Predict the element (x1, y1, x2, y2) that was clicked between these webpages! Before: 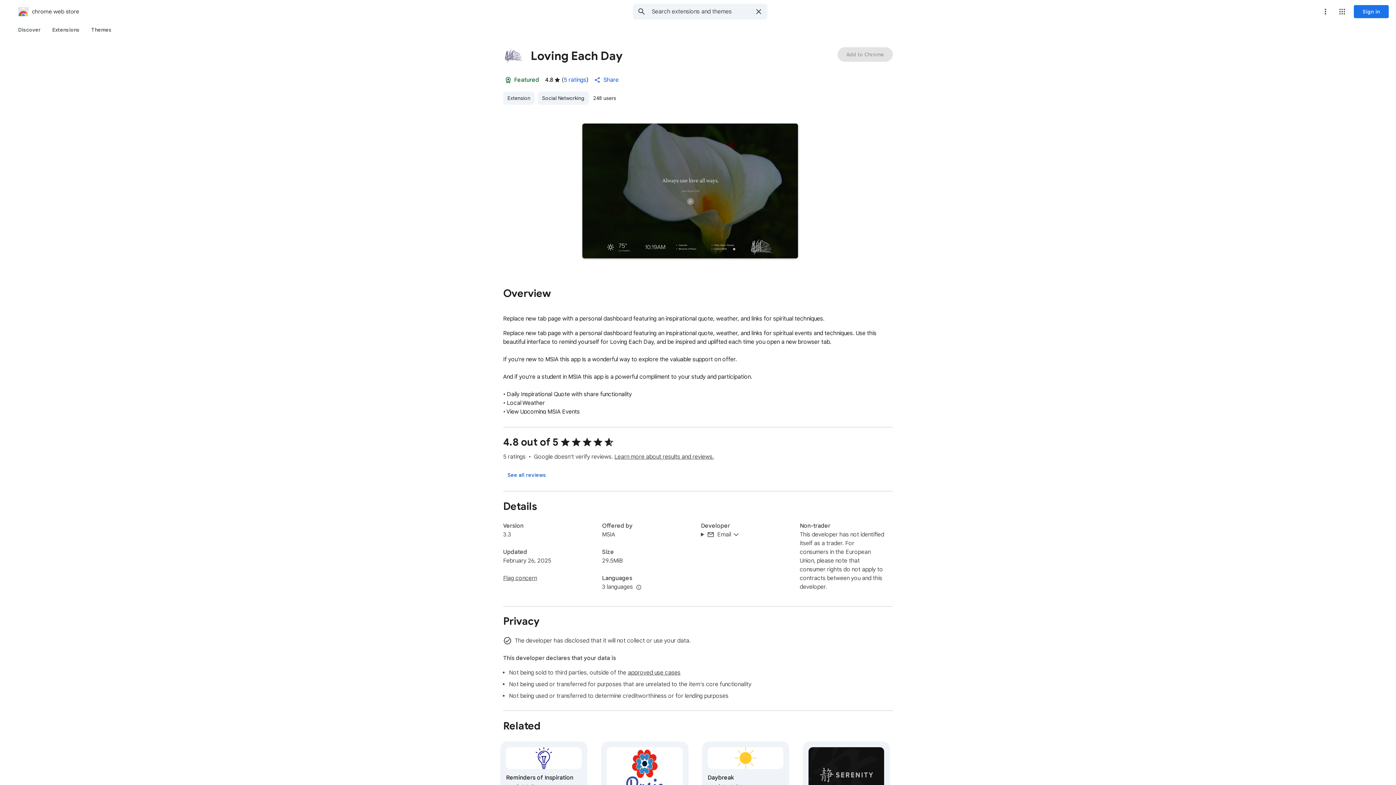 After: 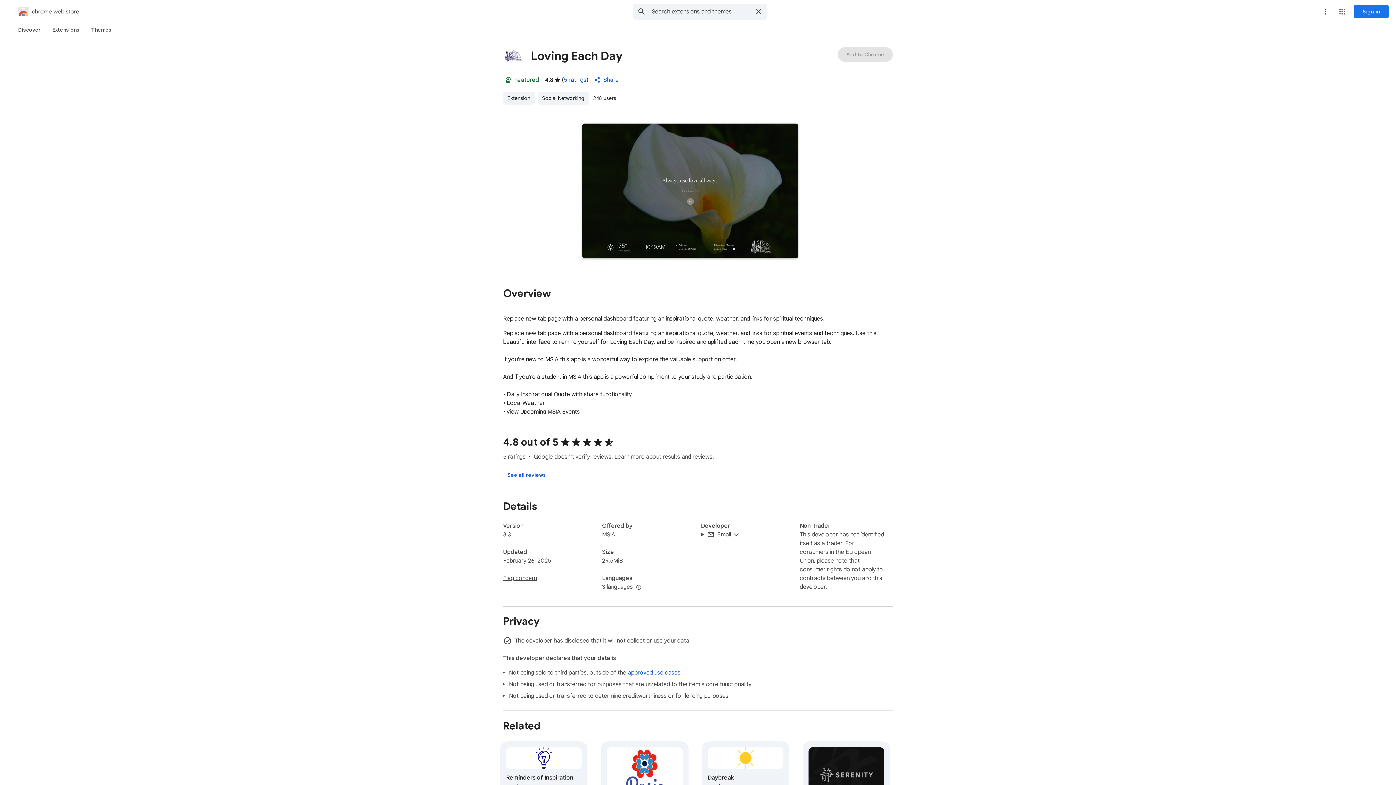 Action: label: approved use cases bbox: (628, 669, 680, 676)